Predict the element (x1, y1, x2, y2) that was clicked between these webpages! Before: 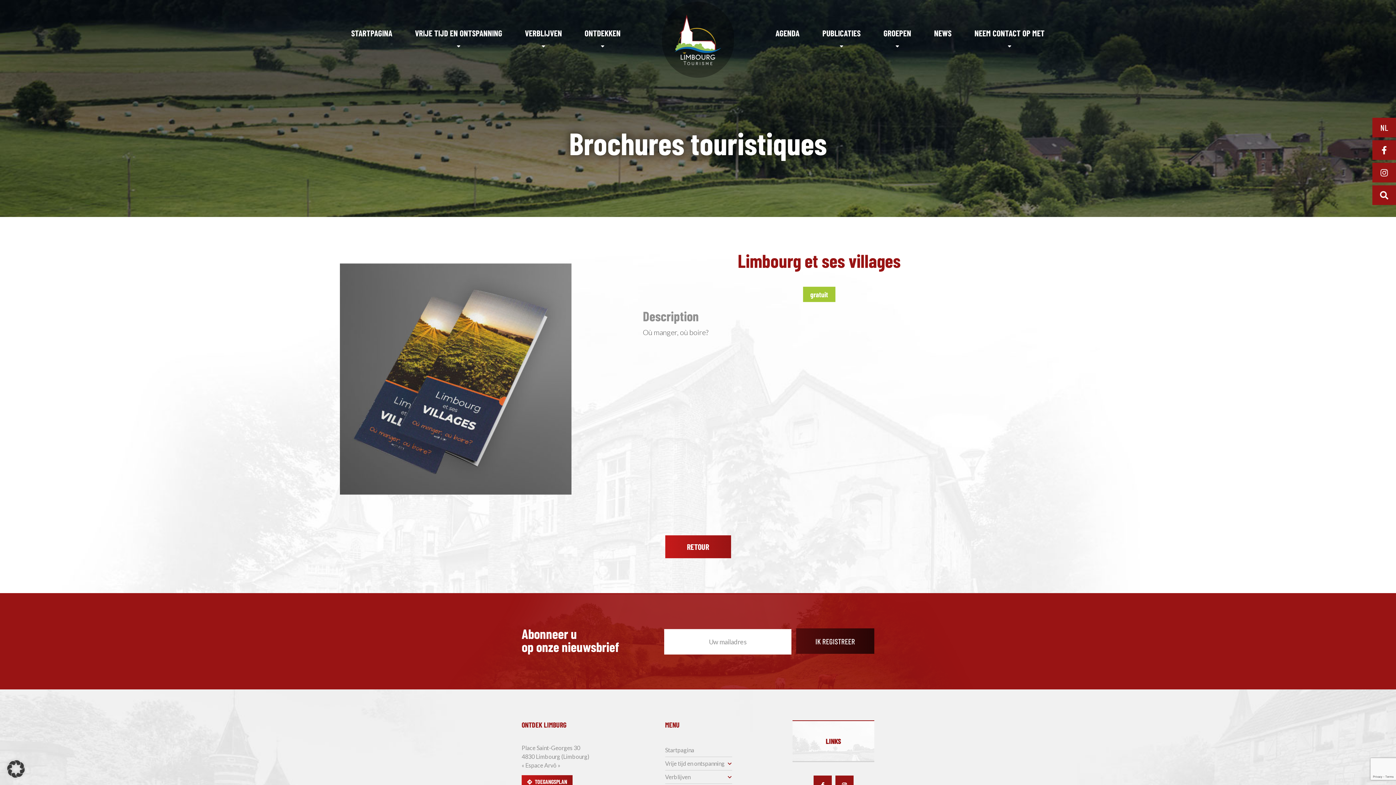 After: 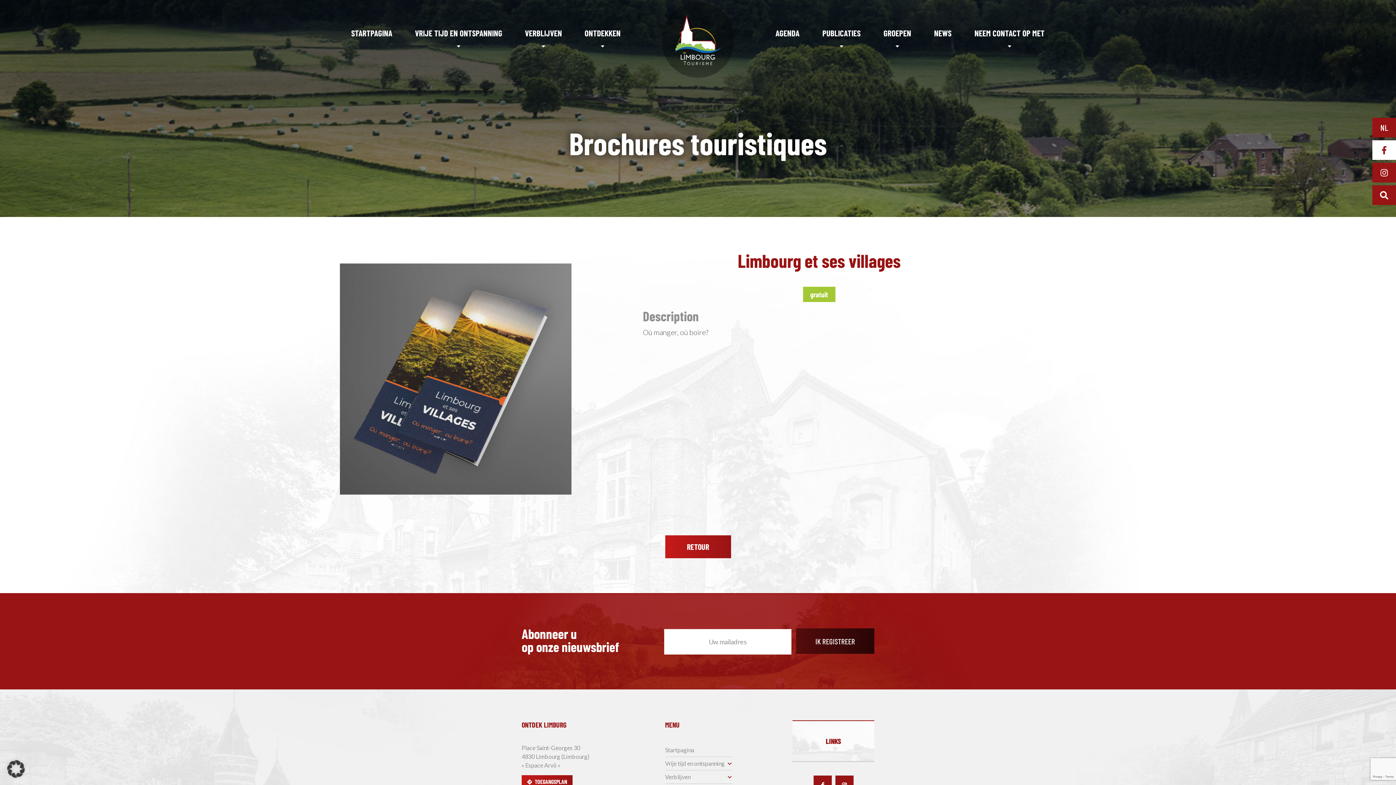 Action: bbox: (1372, 140, 1396, 160)